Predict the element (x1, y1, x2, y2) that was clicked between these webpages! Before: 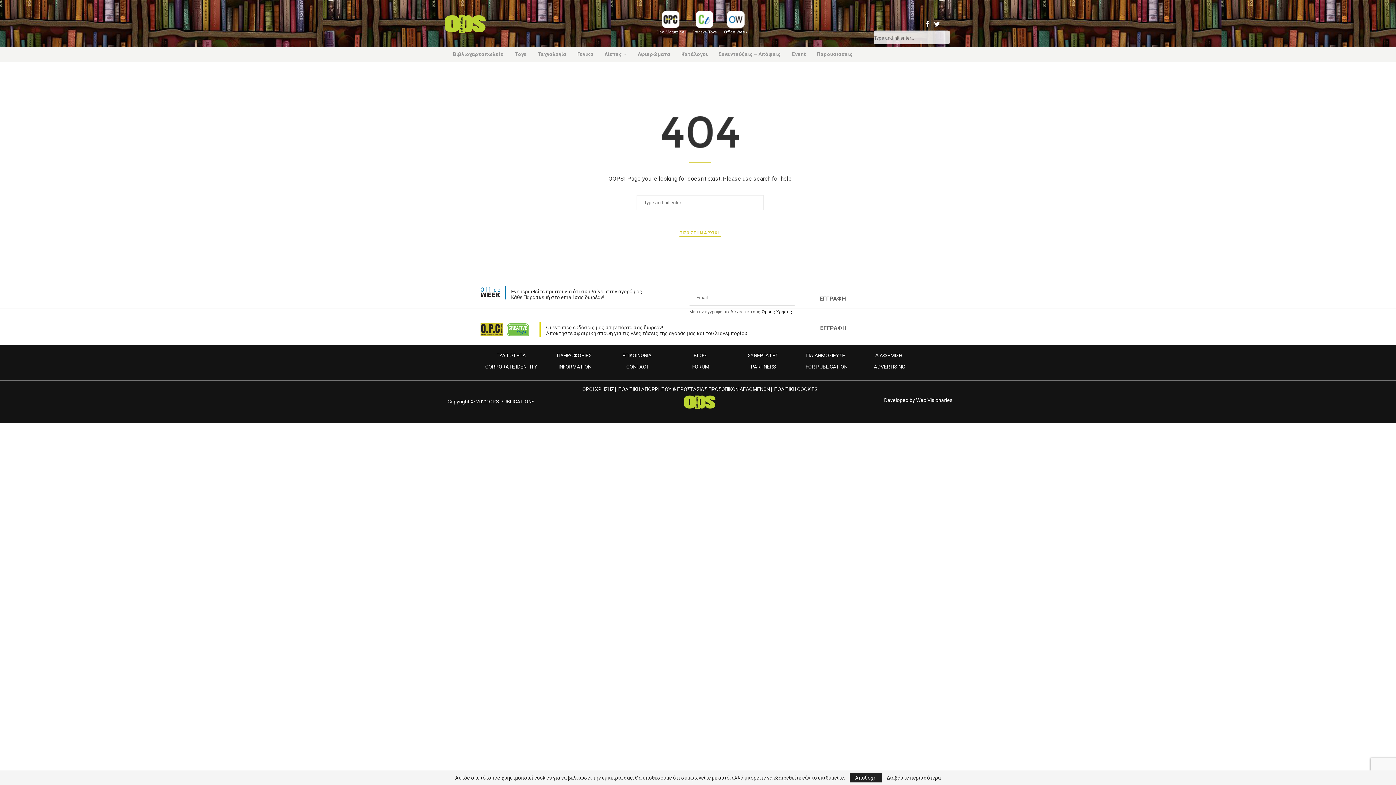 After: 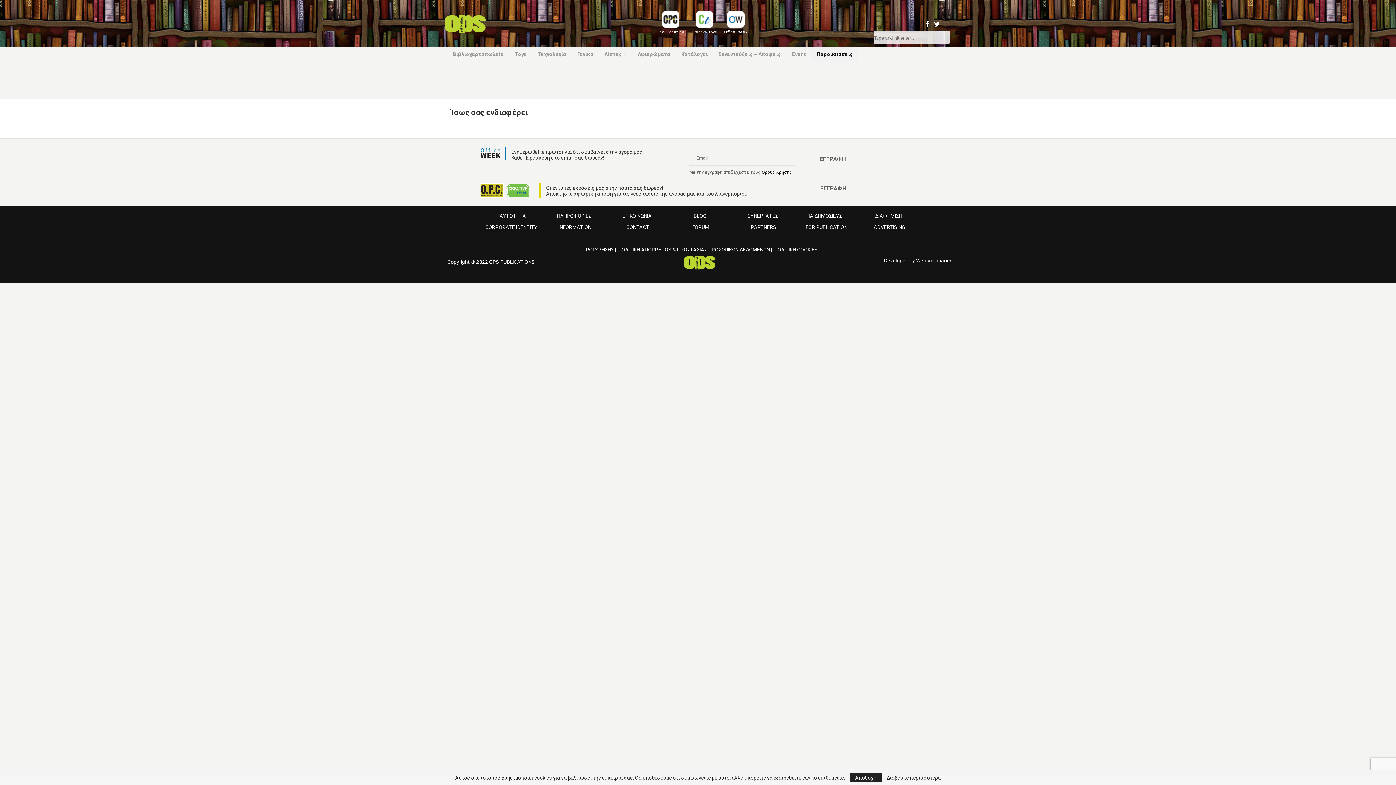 Action: bbox: (811, 47, 858, 61) label: Παρουσιάσεις